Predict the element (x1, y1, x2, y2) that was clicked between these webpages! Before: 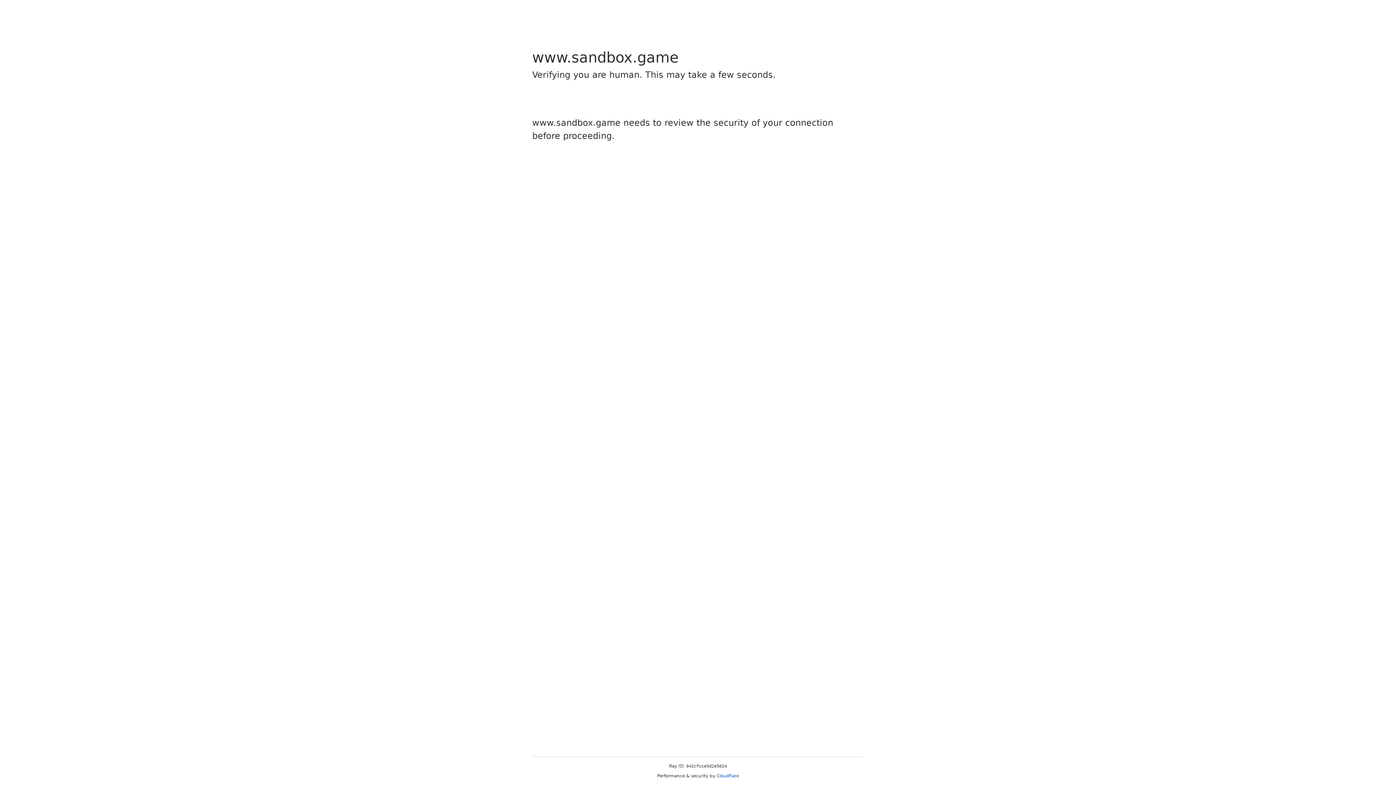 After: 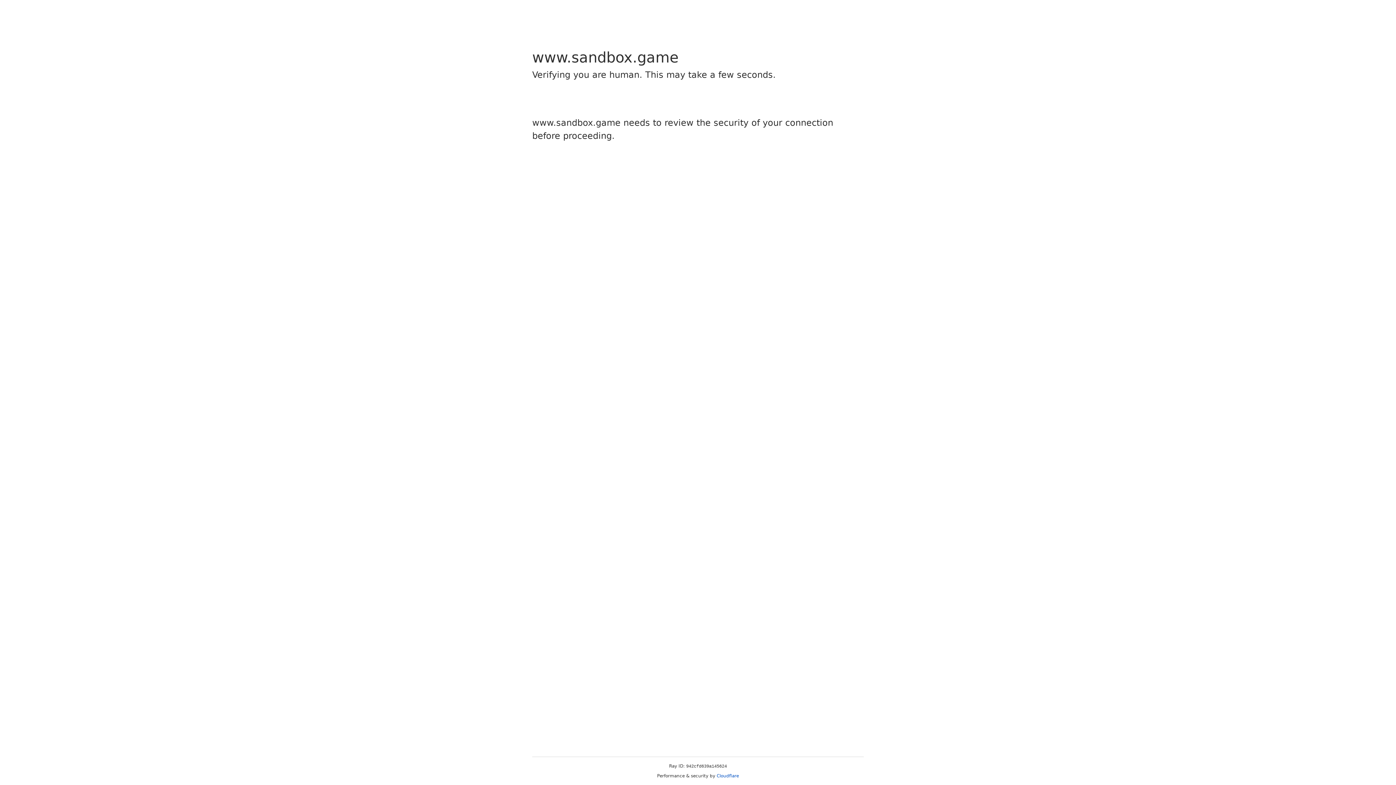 Action: bbox: (716, 773, 739, 778) label: Cloudflare